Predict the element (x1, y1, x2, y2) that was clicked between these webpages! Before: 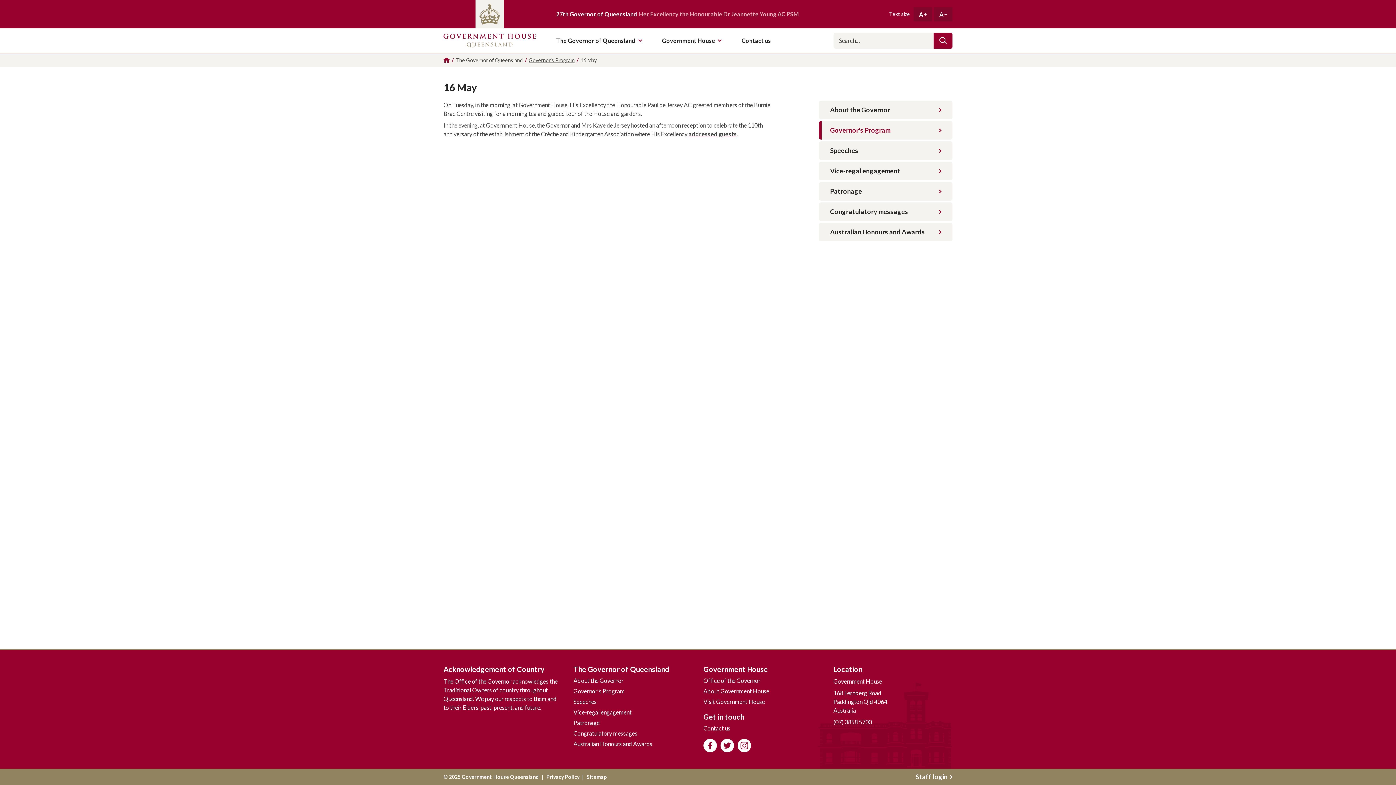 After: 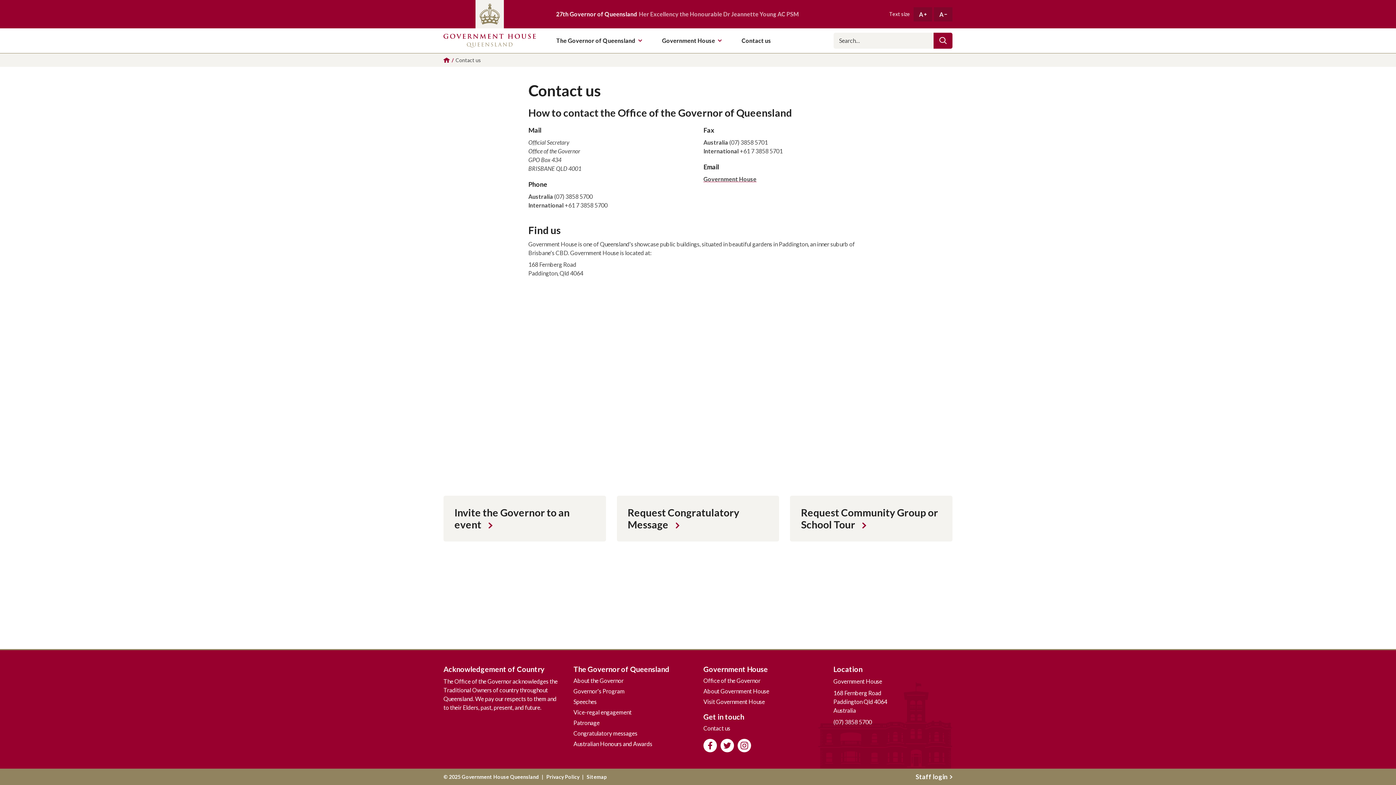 Action: label: Contact us bbox: (734, 28, 778, 52)